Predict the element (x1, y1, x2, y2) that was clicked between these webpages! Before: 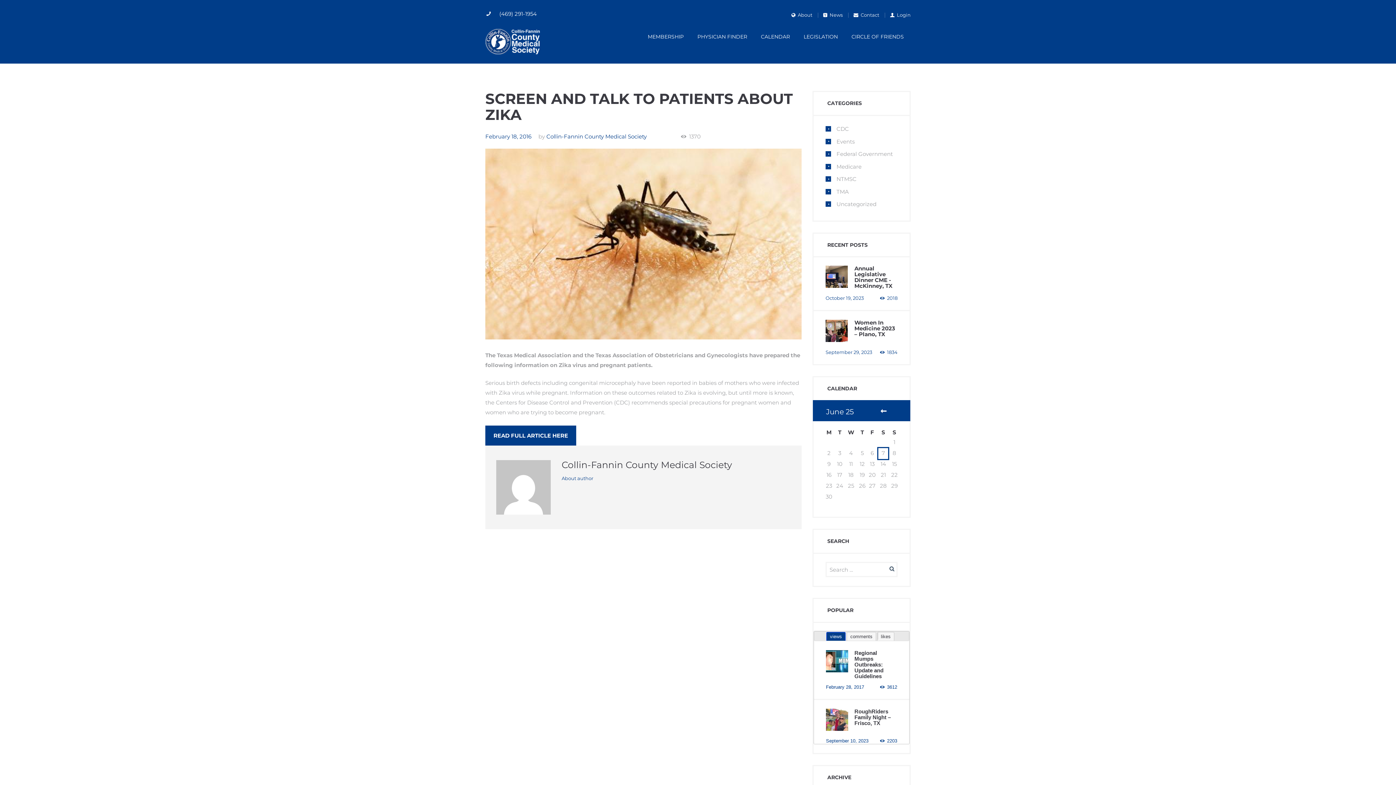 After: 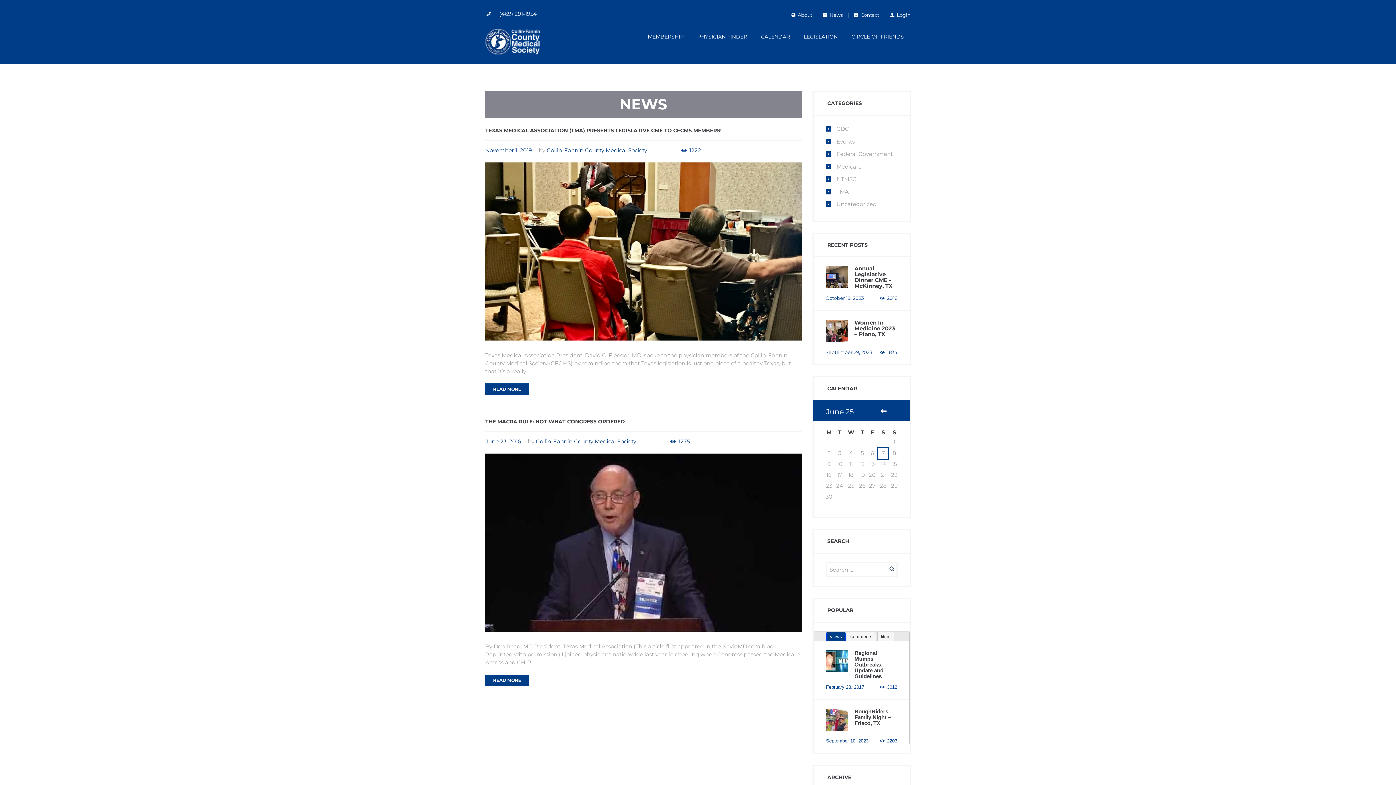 Action: label: TMA bbox: (836, 188, 849, 195)